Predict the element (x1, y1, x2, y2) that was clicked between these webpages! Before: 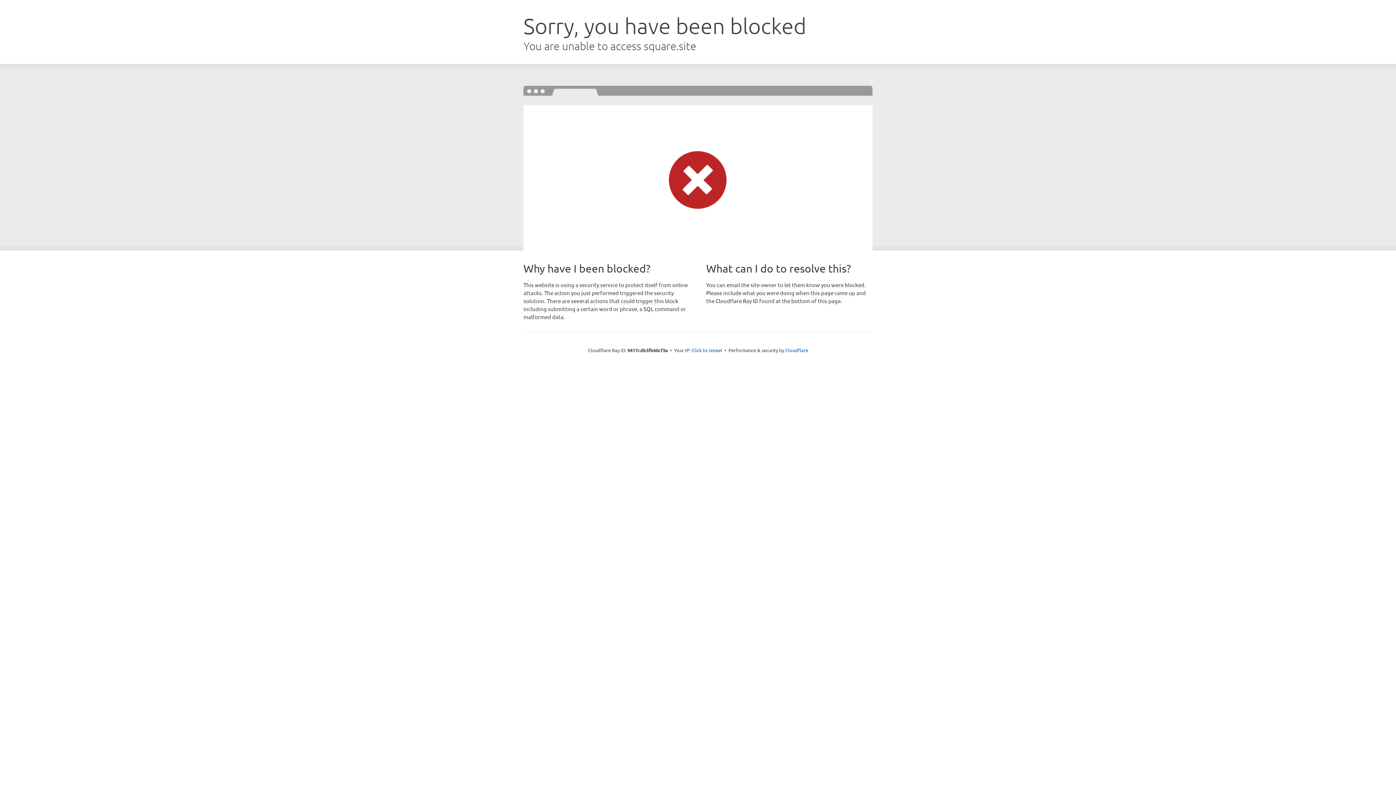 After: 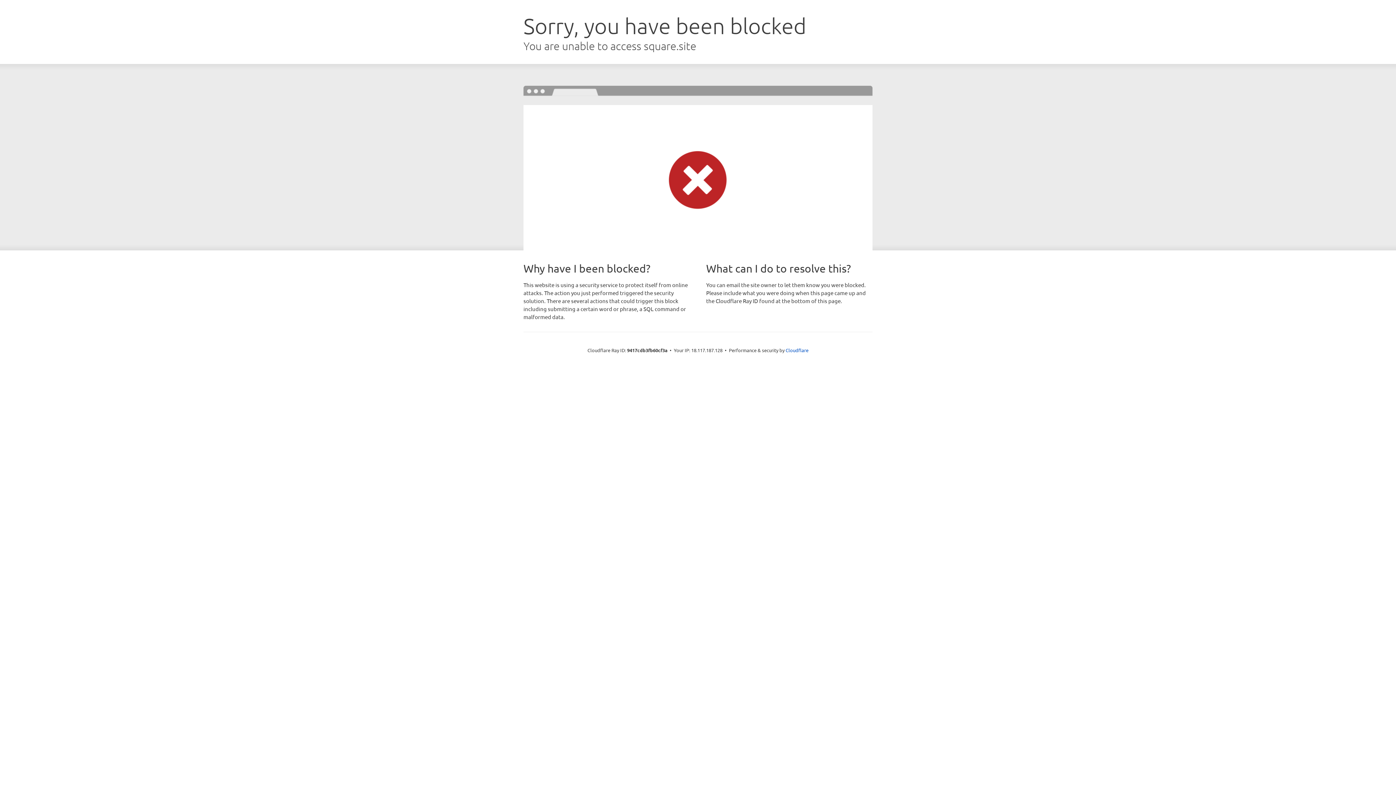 Action: label: Click to reveal bbox: (691, 346, 722, 353)